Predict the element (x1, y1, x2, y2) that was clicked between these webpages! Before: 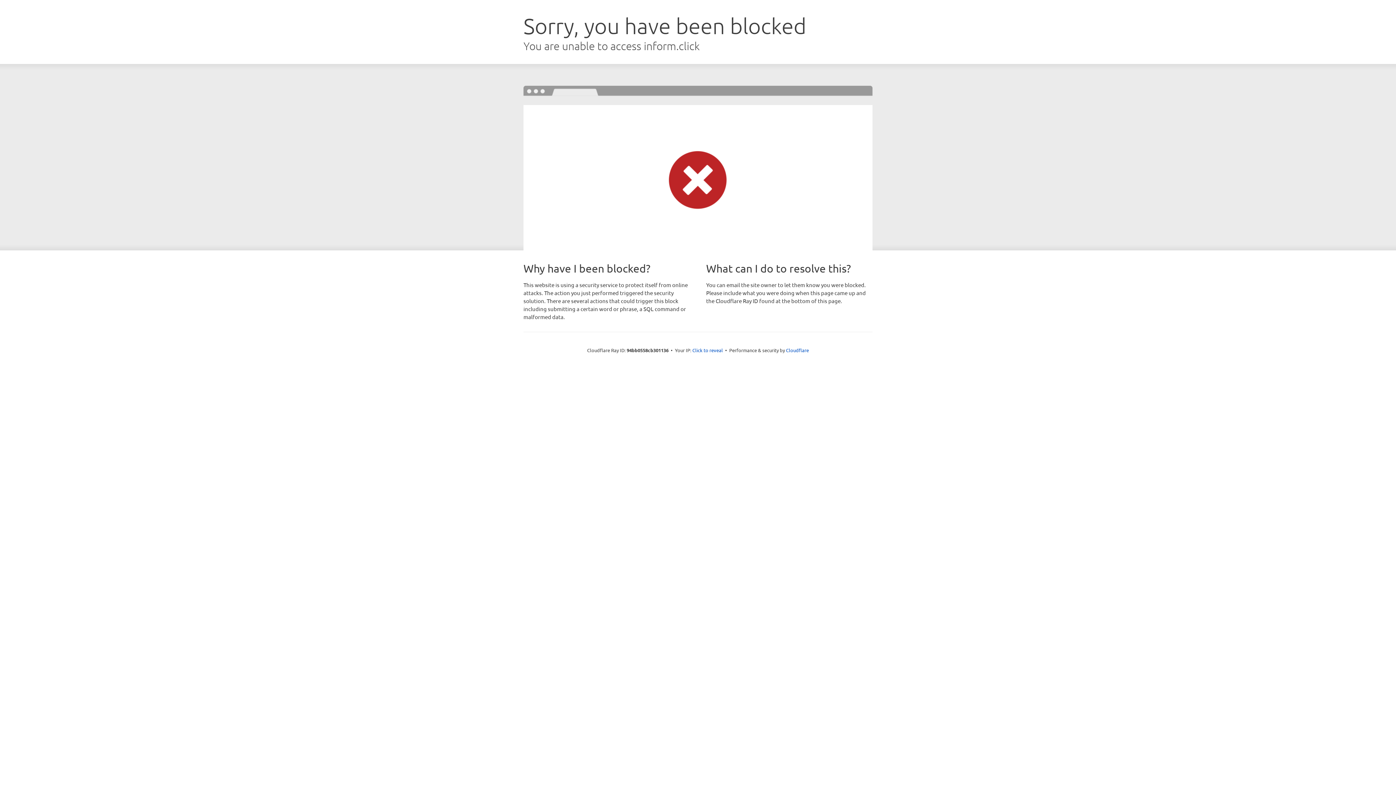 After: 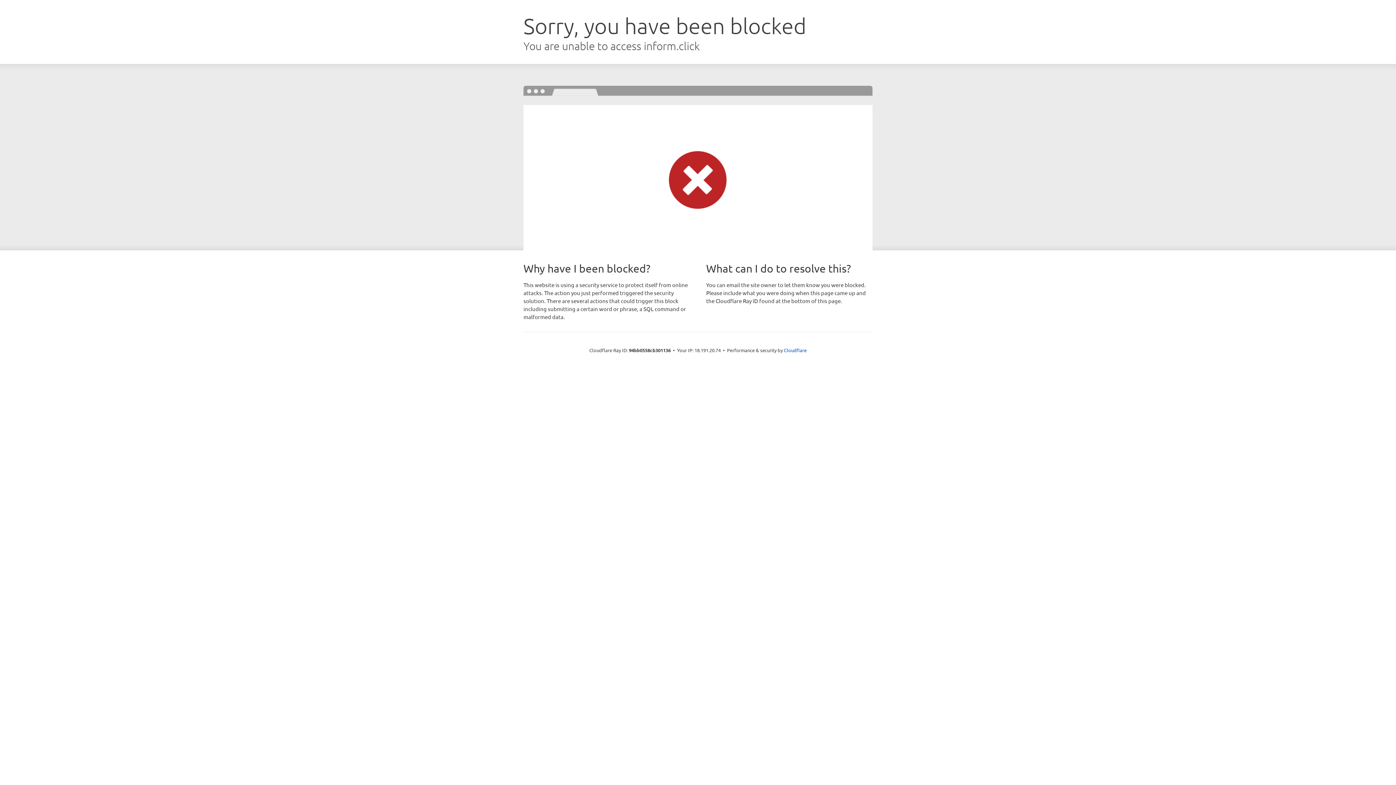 Action: bbox: (692, 346, 723, 353) label: Click to reveal